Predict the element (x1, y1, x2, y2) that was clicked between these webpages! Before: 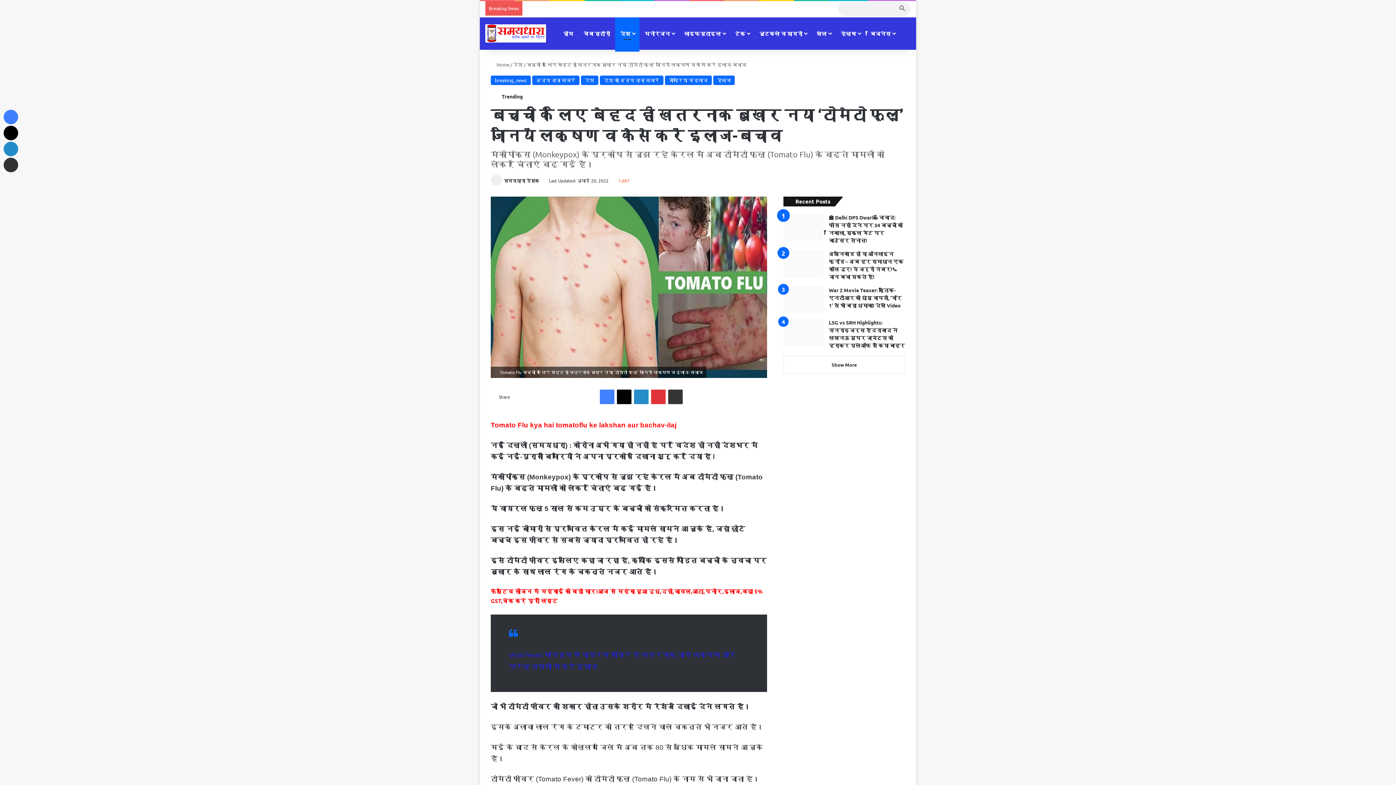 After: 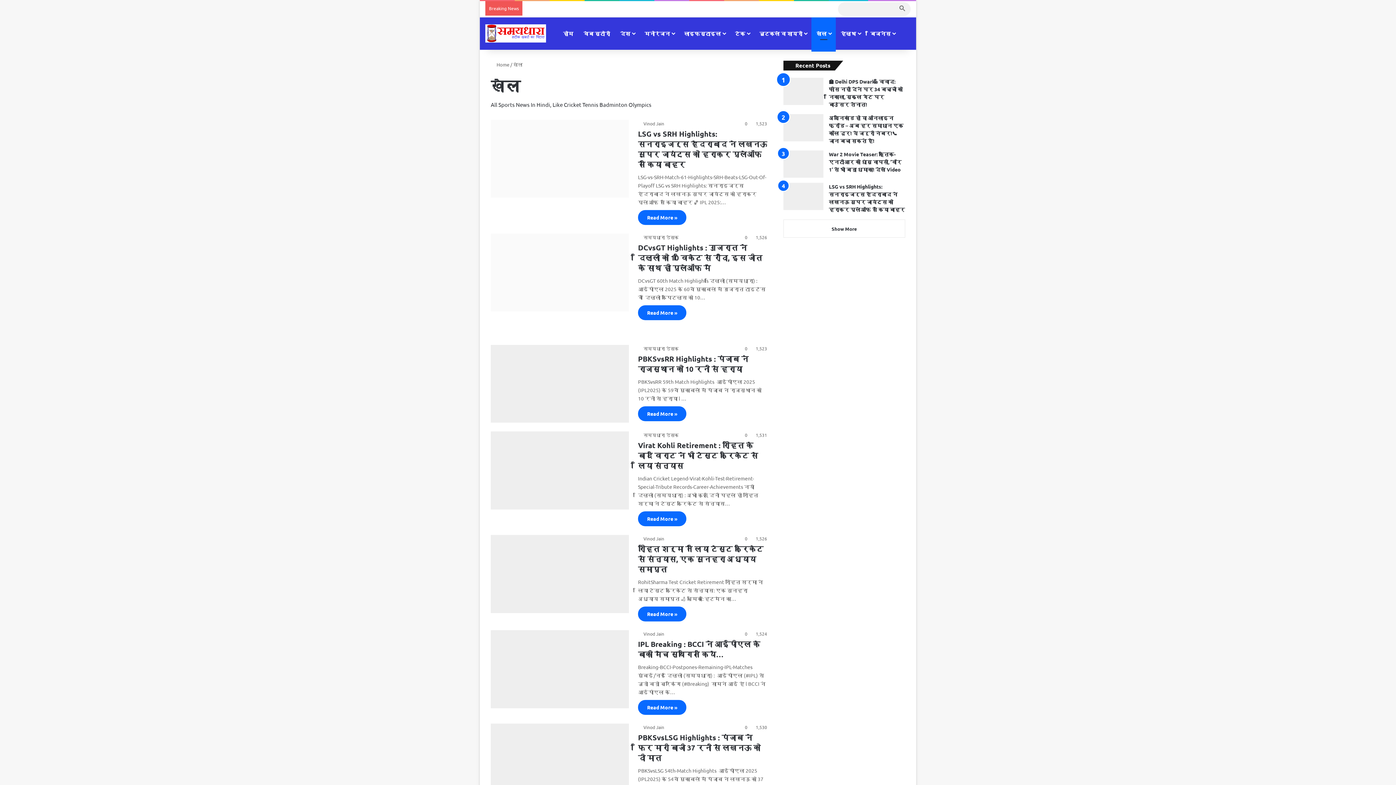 Action: bbox: (811, 17, 836, 49) label: खेल